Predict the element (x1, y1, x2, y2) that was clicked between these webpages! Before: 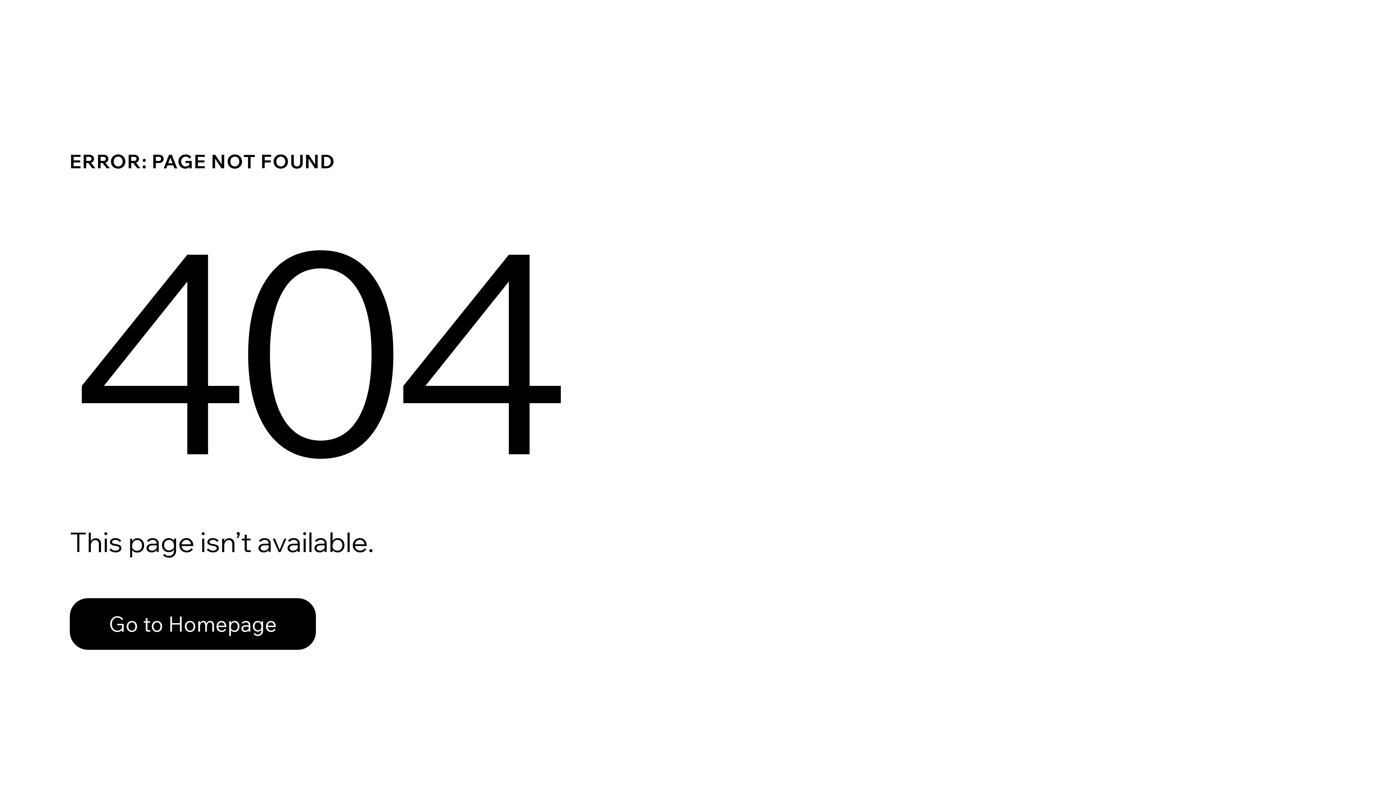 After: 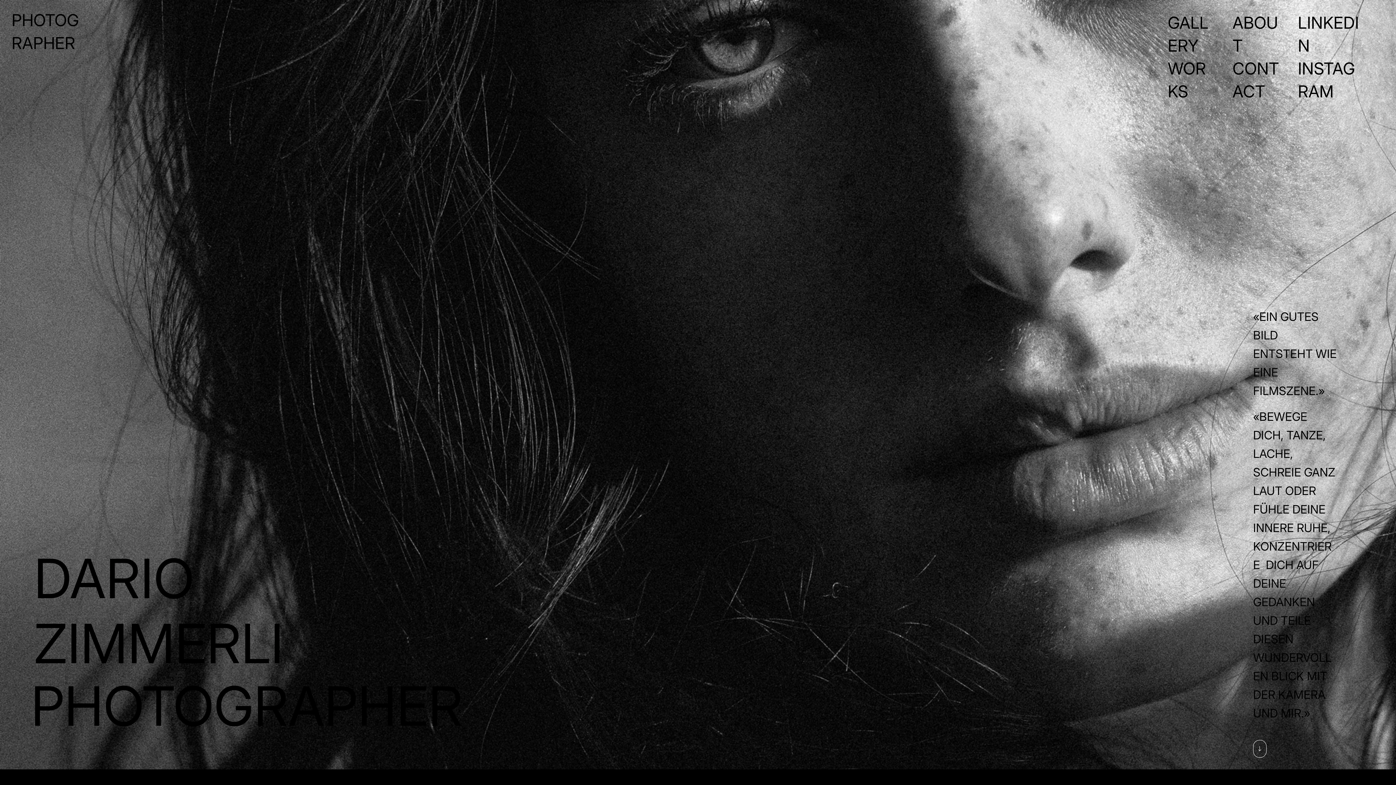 Action: bbox: (69, 582, 768, 659) label: Go to Homepage